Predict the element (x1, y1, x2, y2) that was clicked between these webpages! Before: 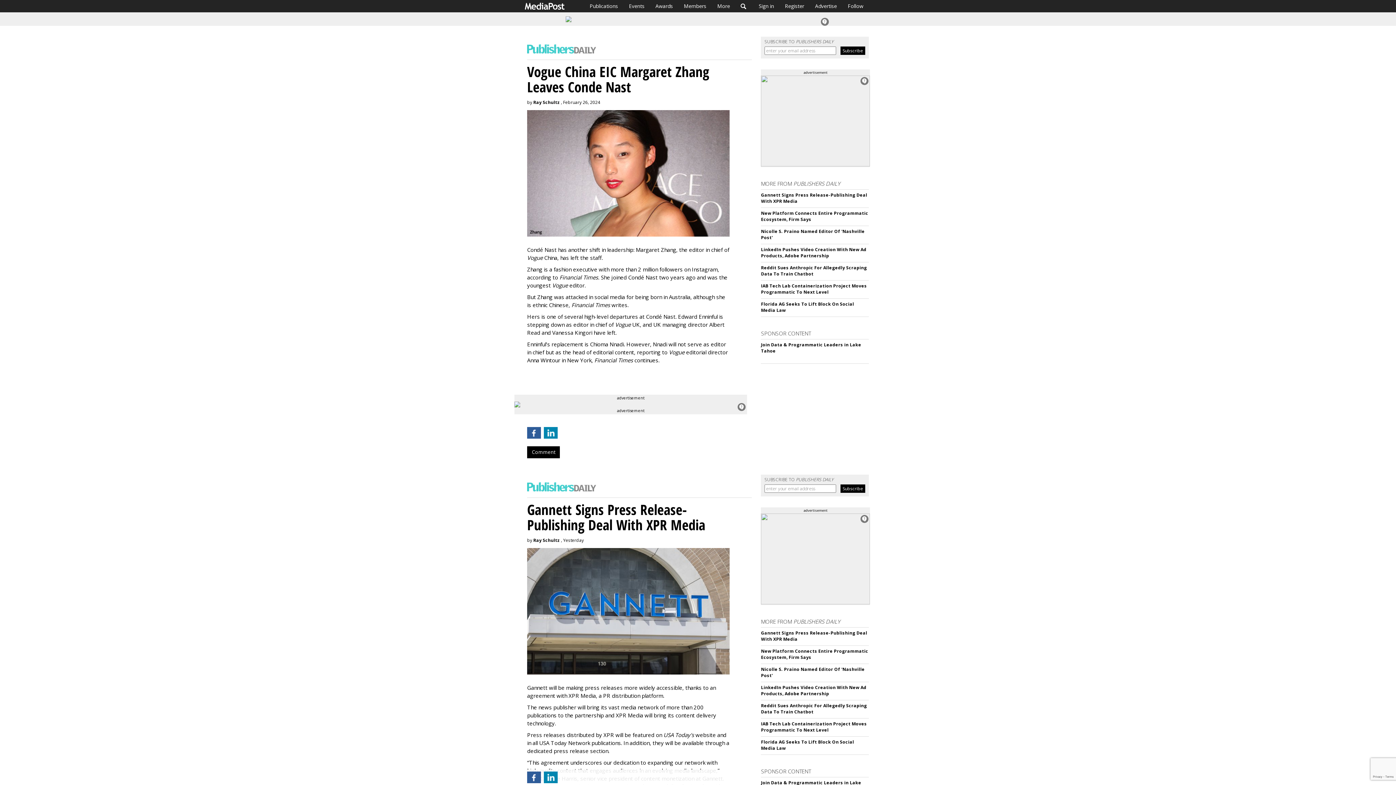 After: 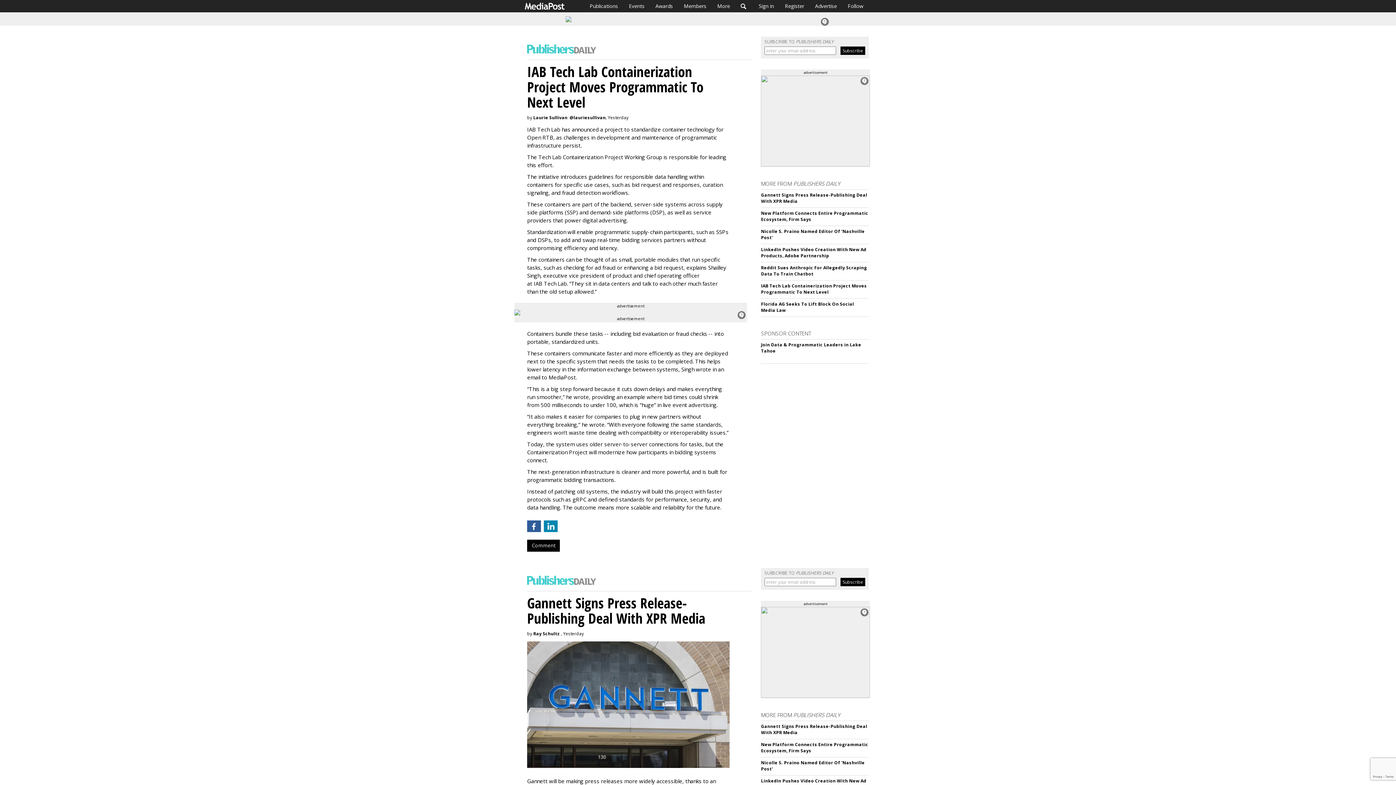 Action: label: IAB Tech Lab Containerization Project Moves Programmatic To Next Level bbox: (761, 282, 867, 295)